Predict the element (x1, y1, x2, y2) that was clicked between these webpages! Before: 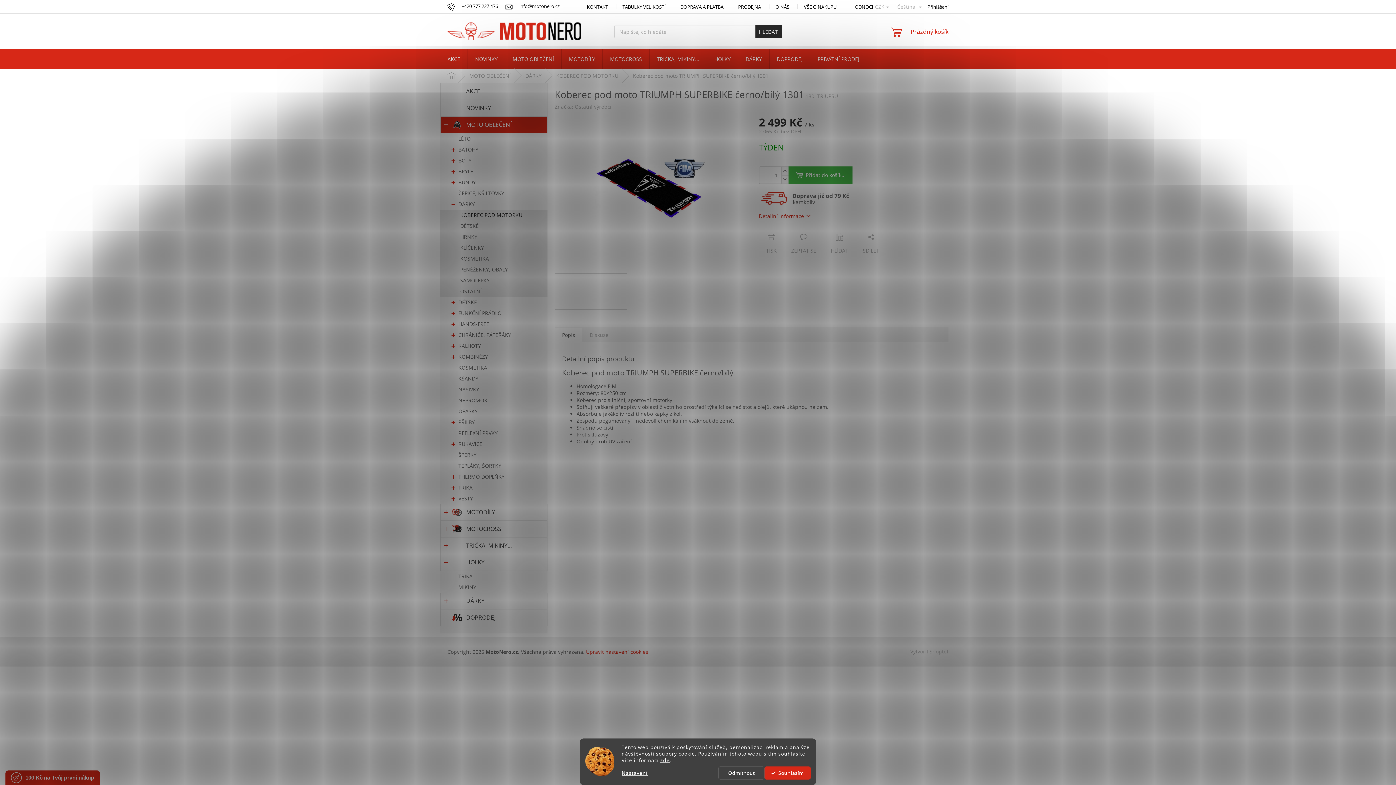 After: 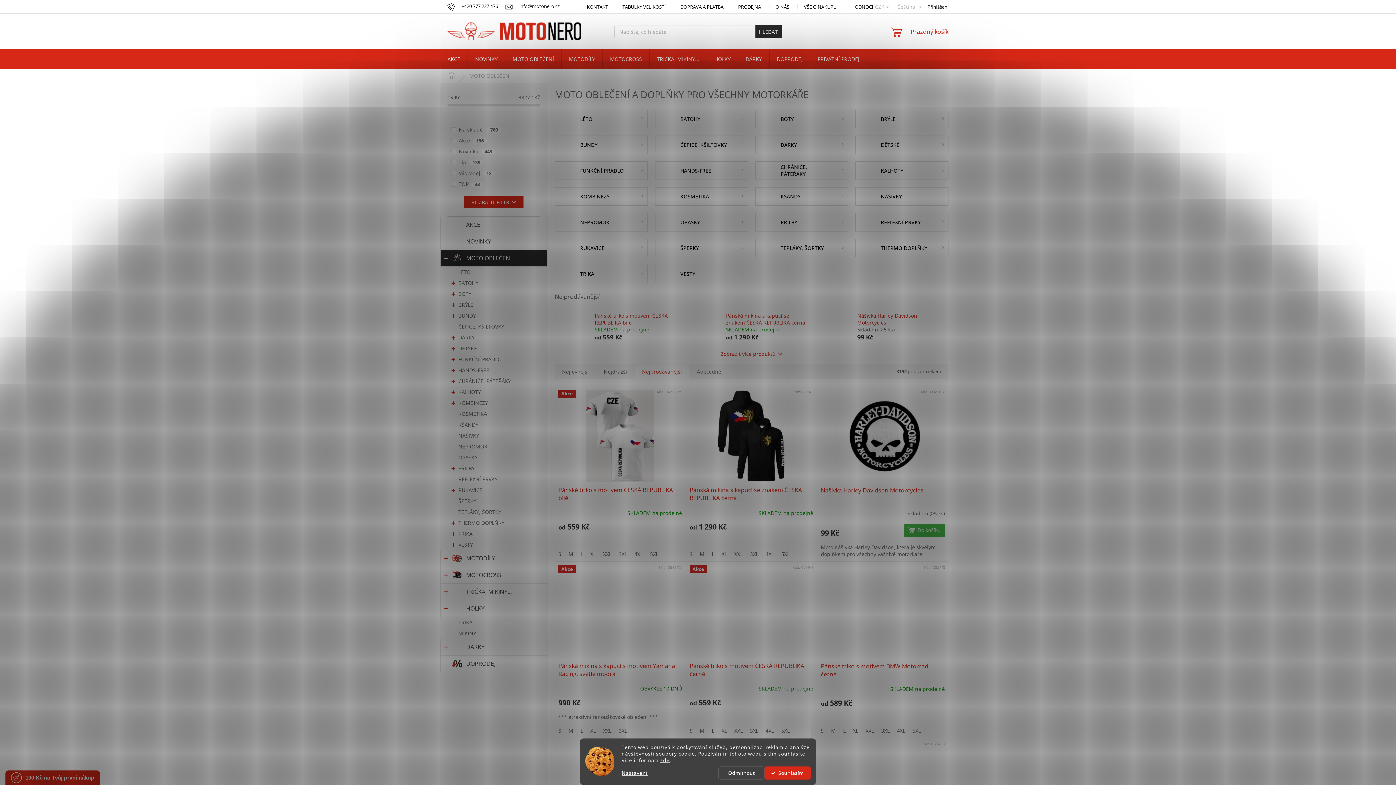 Action: label: MOTO OBLEČENÍ
  bbox: (440, 116, 547, 133)